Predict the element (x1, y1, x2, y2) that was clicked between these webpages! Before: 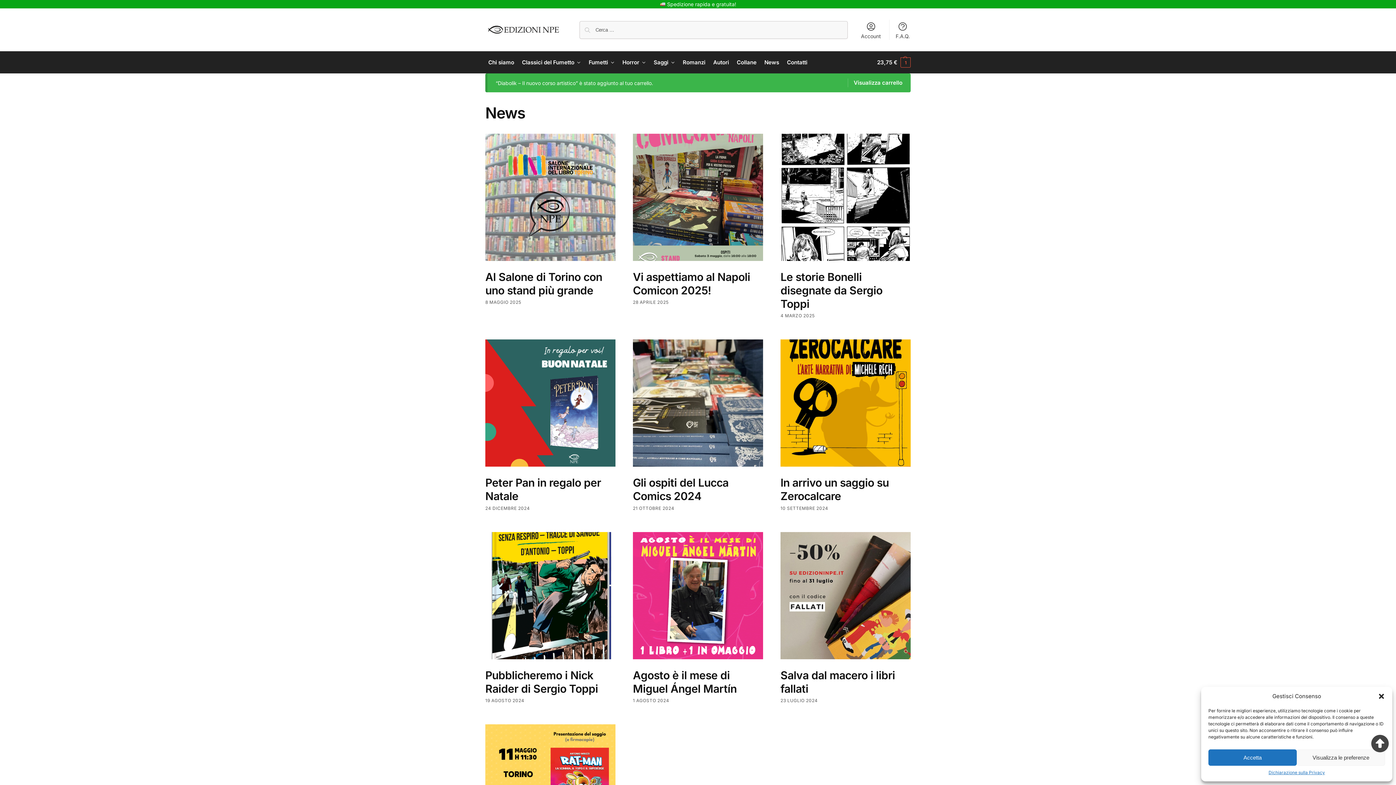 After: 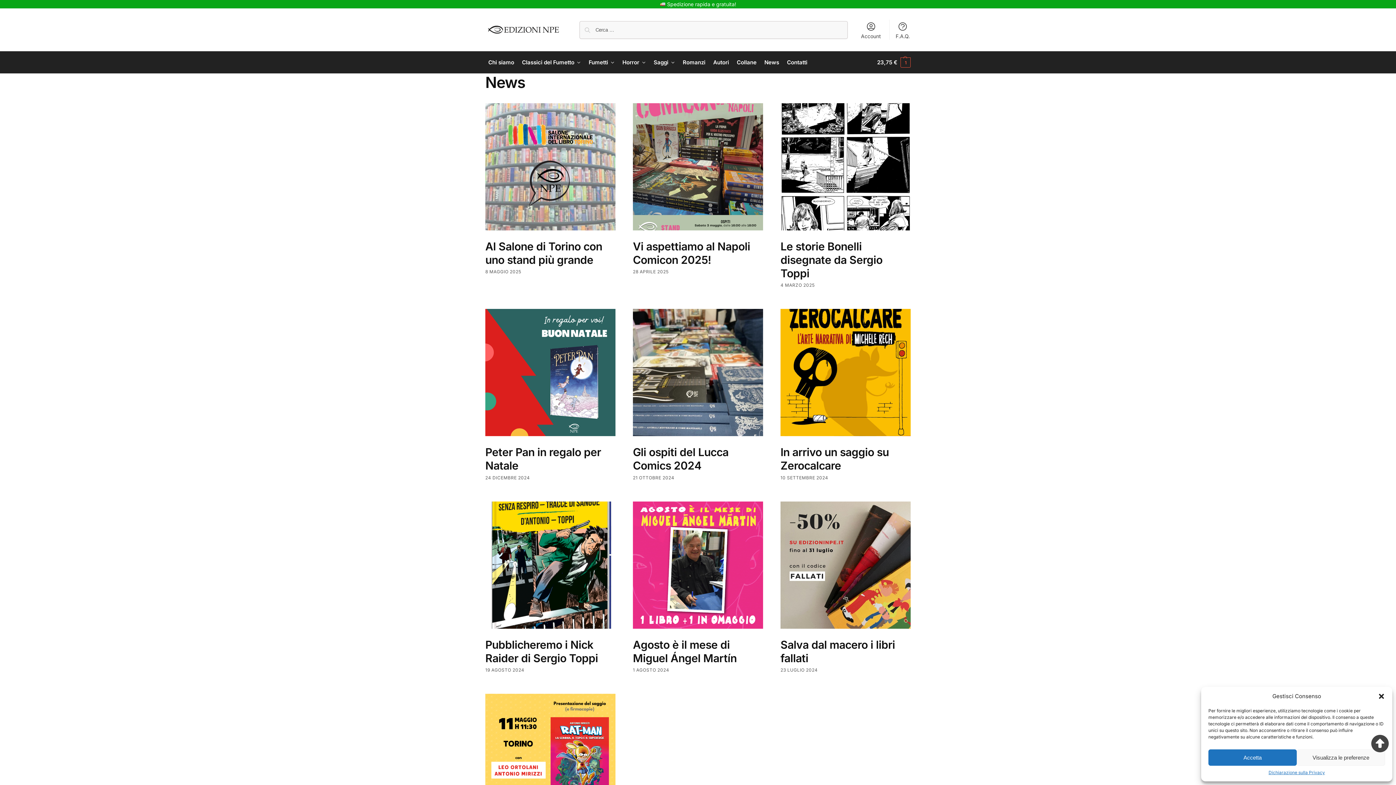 Action: label: News bbox: (761, 51, 782, 73)